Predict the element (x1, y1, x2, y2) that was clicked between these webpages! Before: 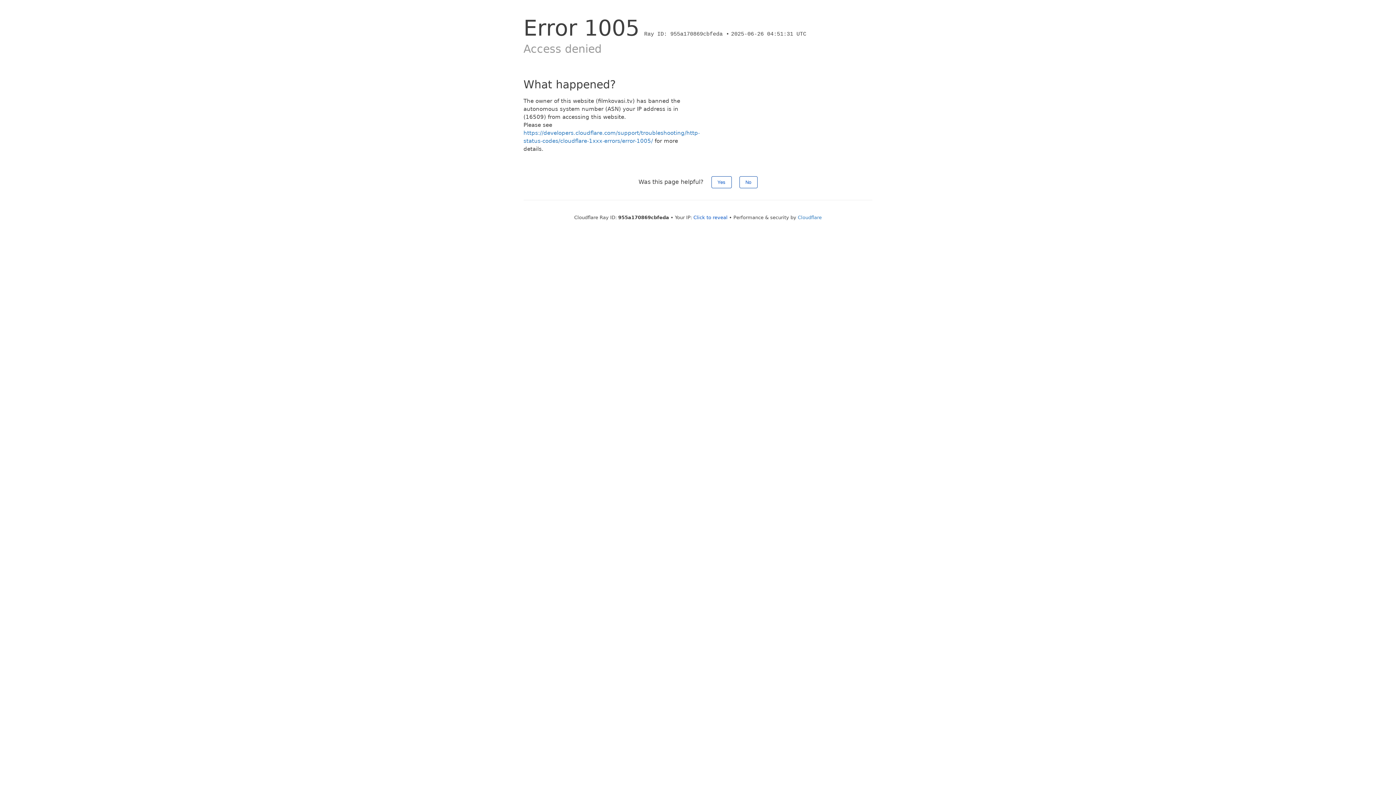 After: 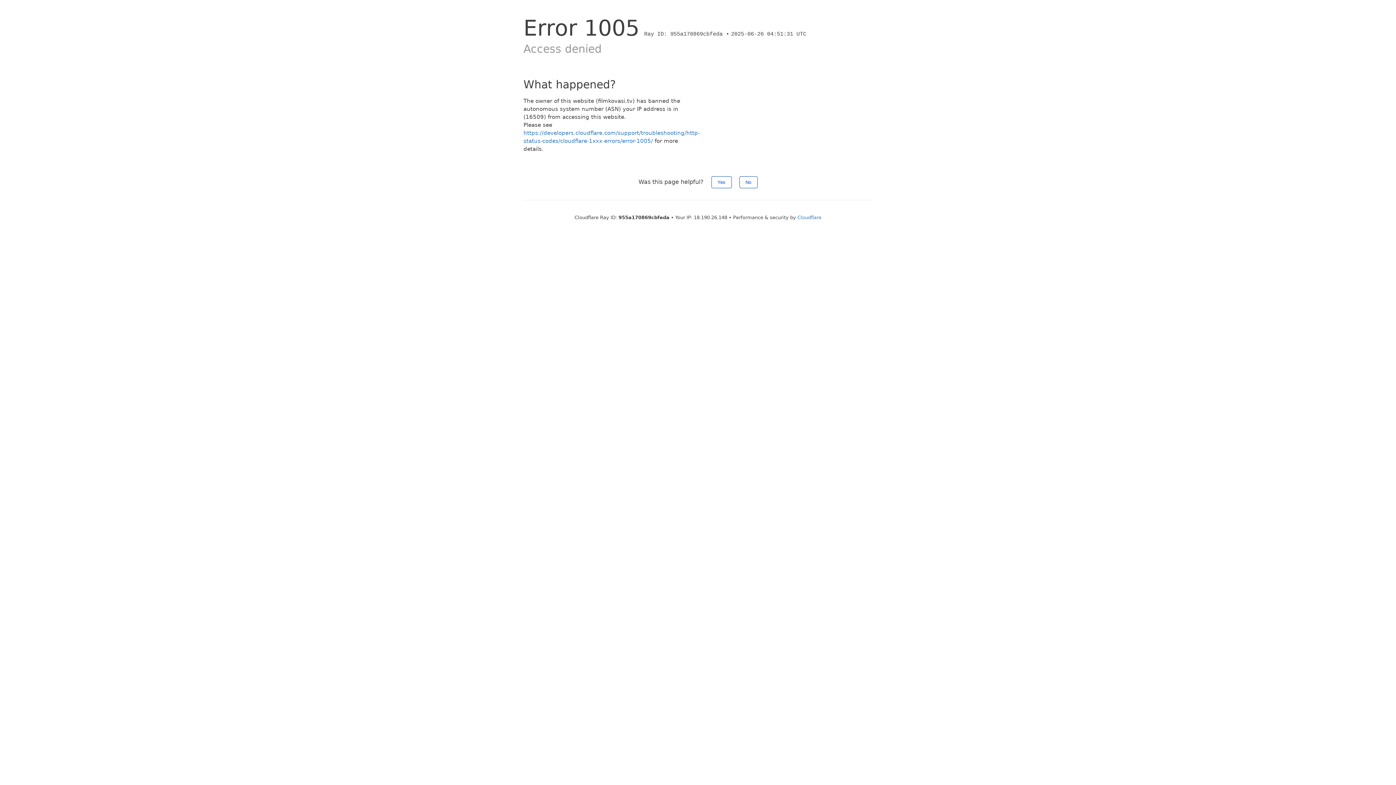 Action: label: Click to reveal bbox: (693, 214, 727, 220)